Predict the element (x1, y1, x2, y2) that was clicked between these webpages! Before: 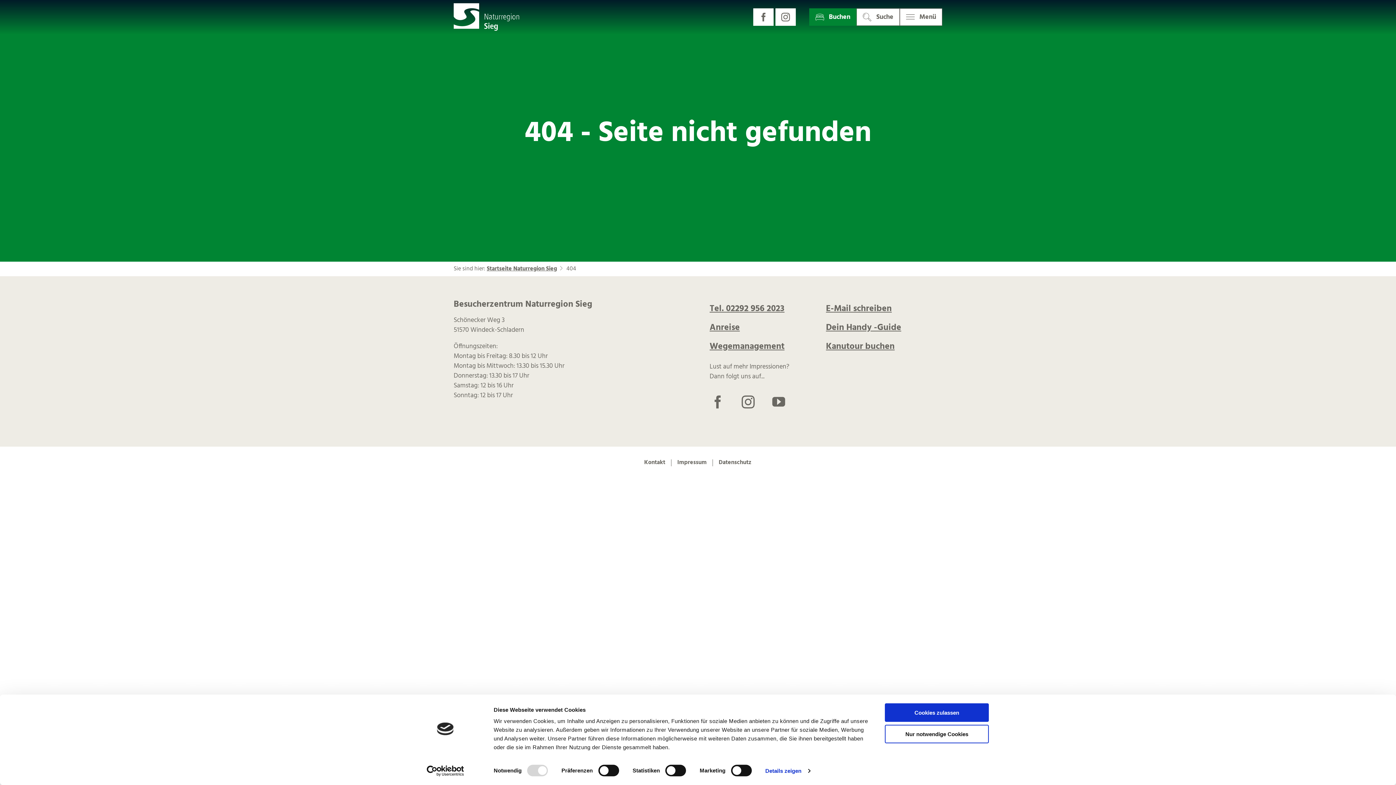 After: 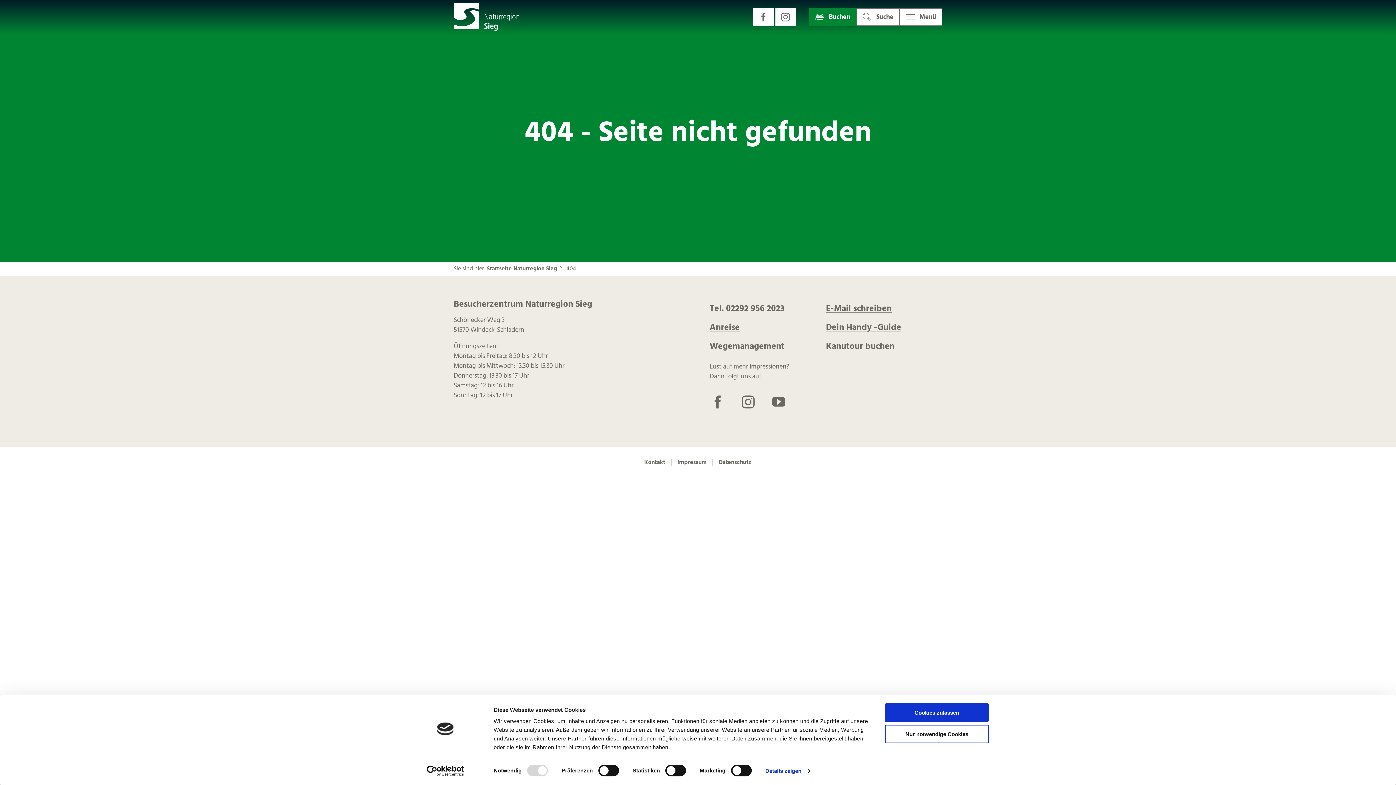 Action: label: Tel. 02292 956 2023 bbox: (709, 302, 784, 316)